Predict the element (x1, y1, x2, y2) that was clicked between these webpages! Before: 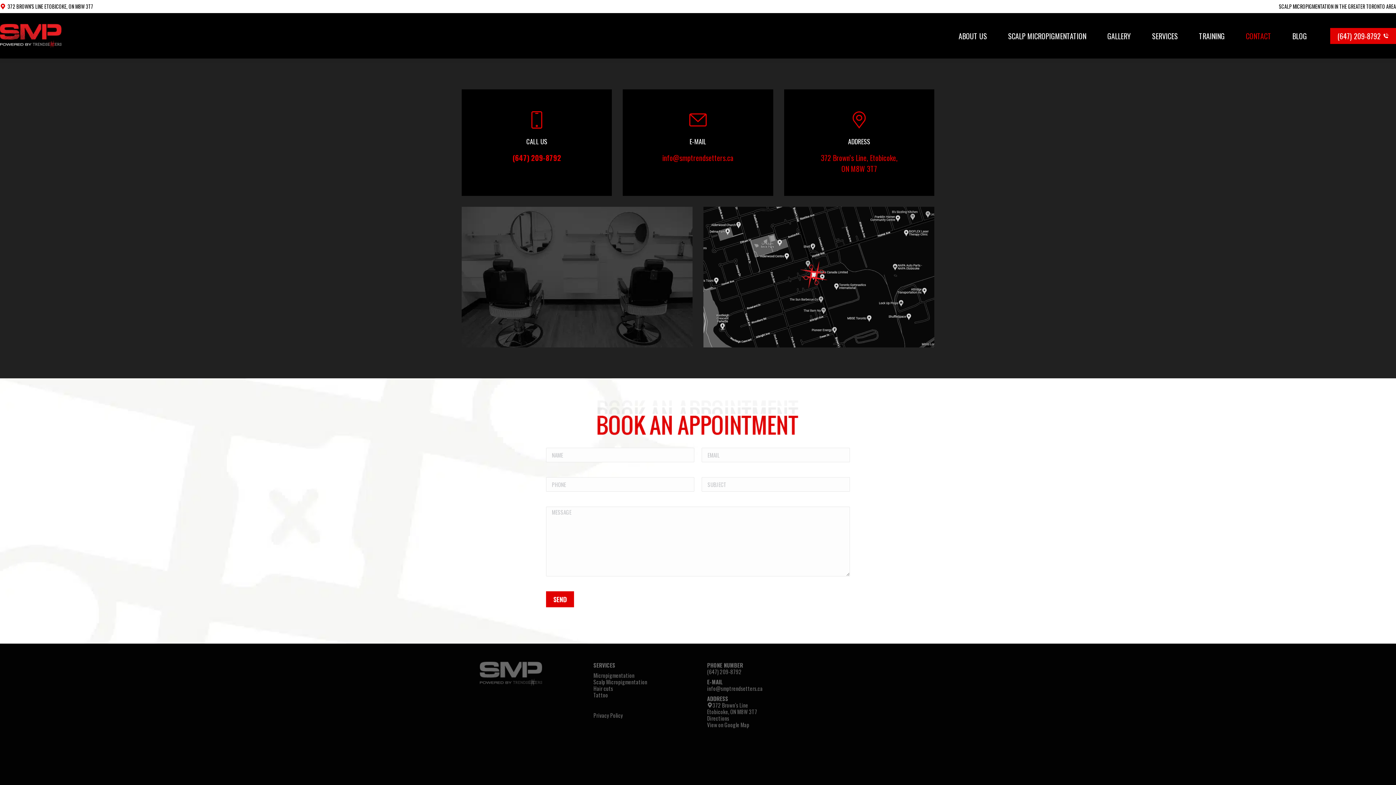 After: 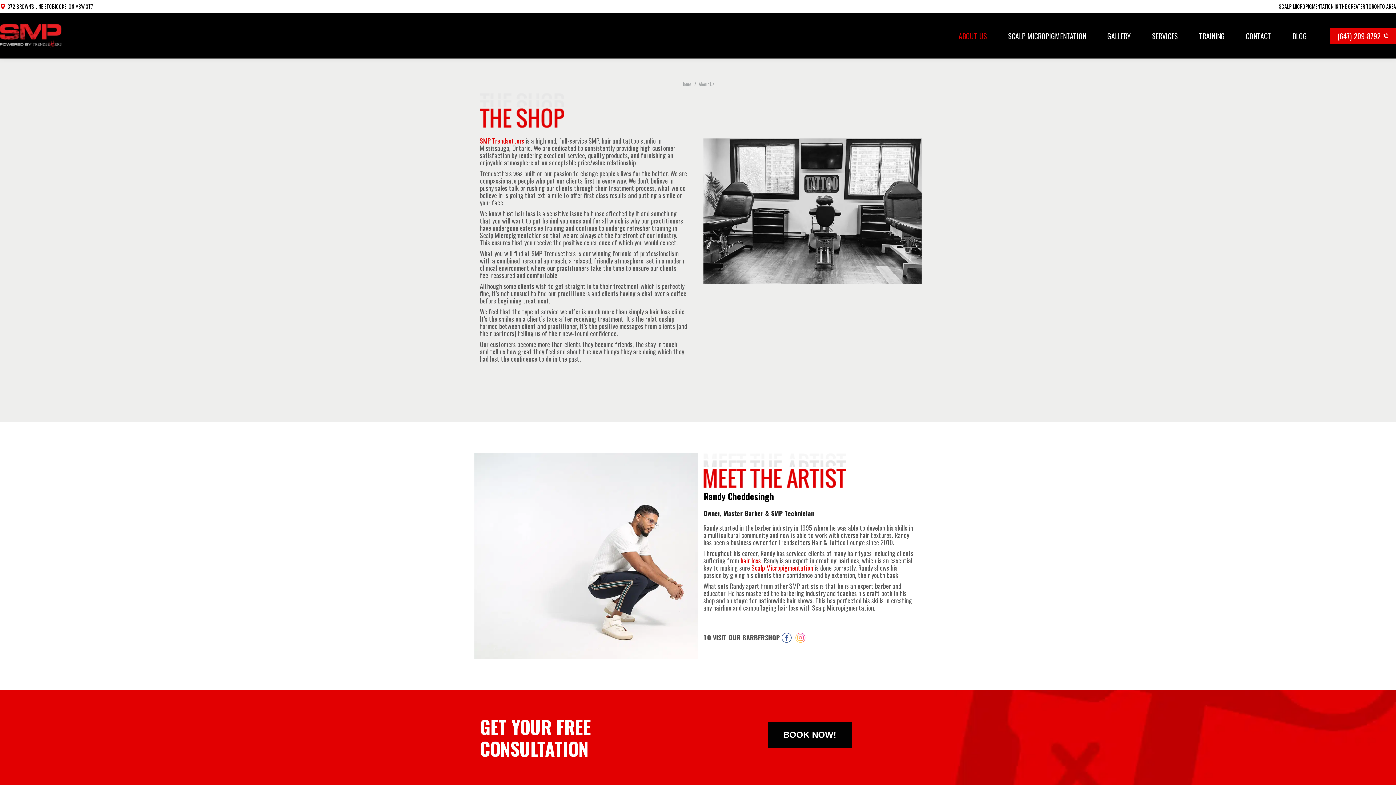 Action: bbox: (957, 30, 988, 41) label: ABOUT US